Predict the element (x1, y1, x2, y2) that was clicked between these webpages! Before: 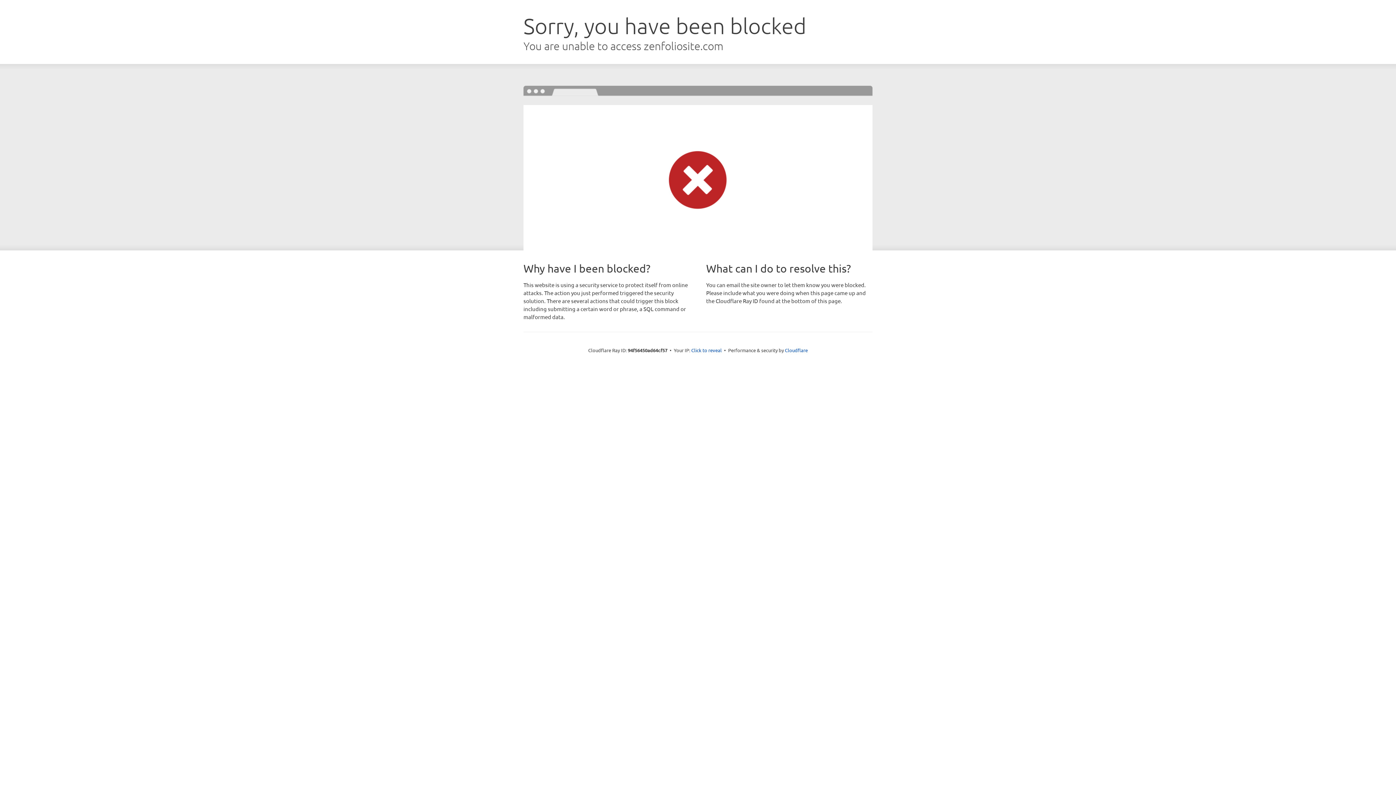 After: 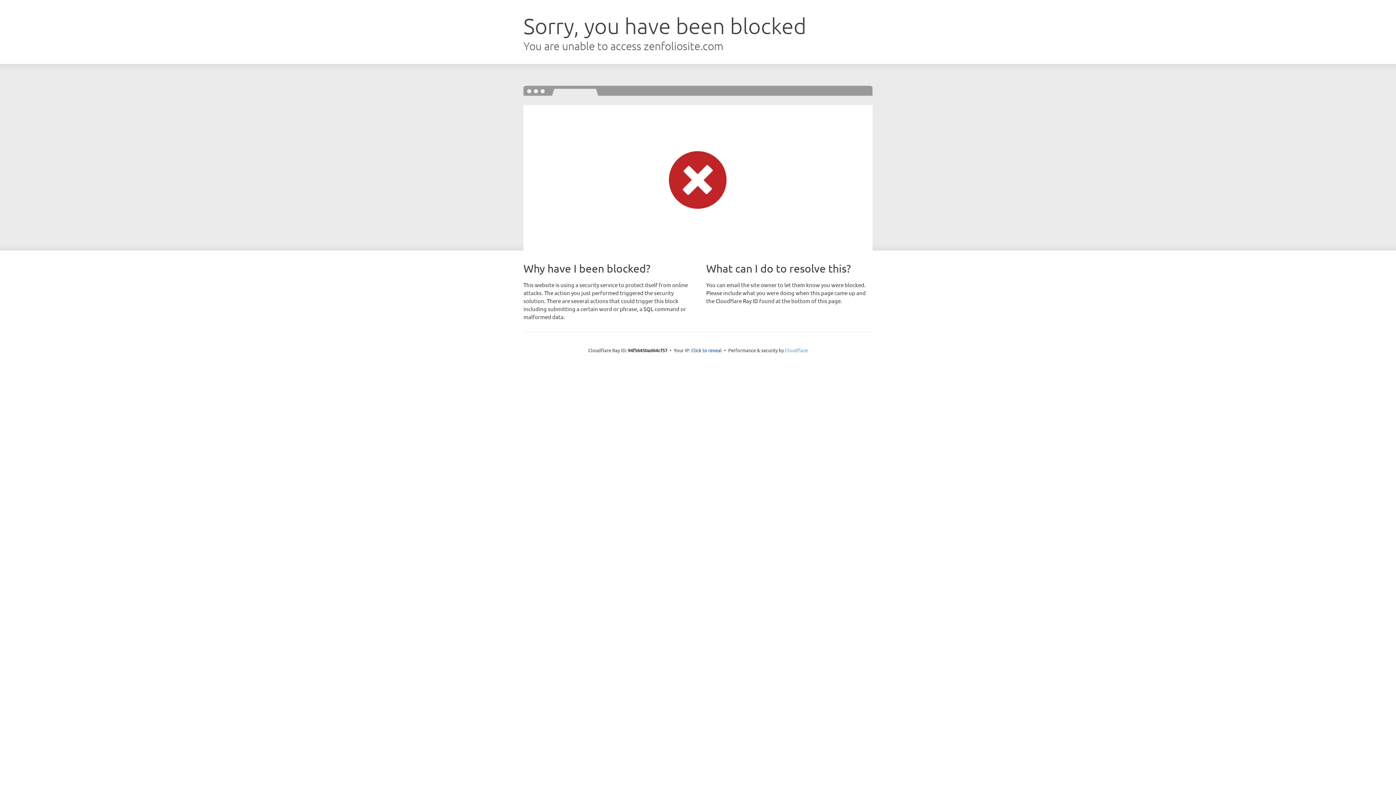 Action: label: Cloudflare bbox: (785, 347, 808, 353)